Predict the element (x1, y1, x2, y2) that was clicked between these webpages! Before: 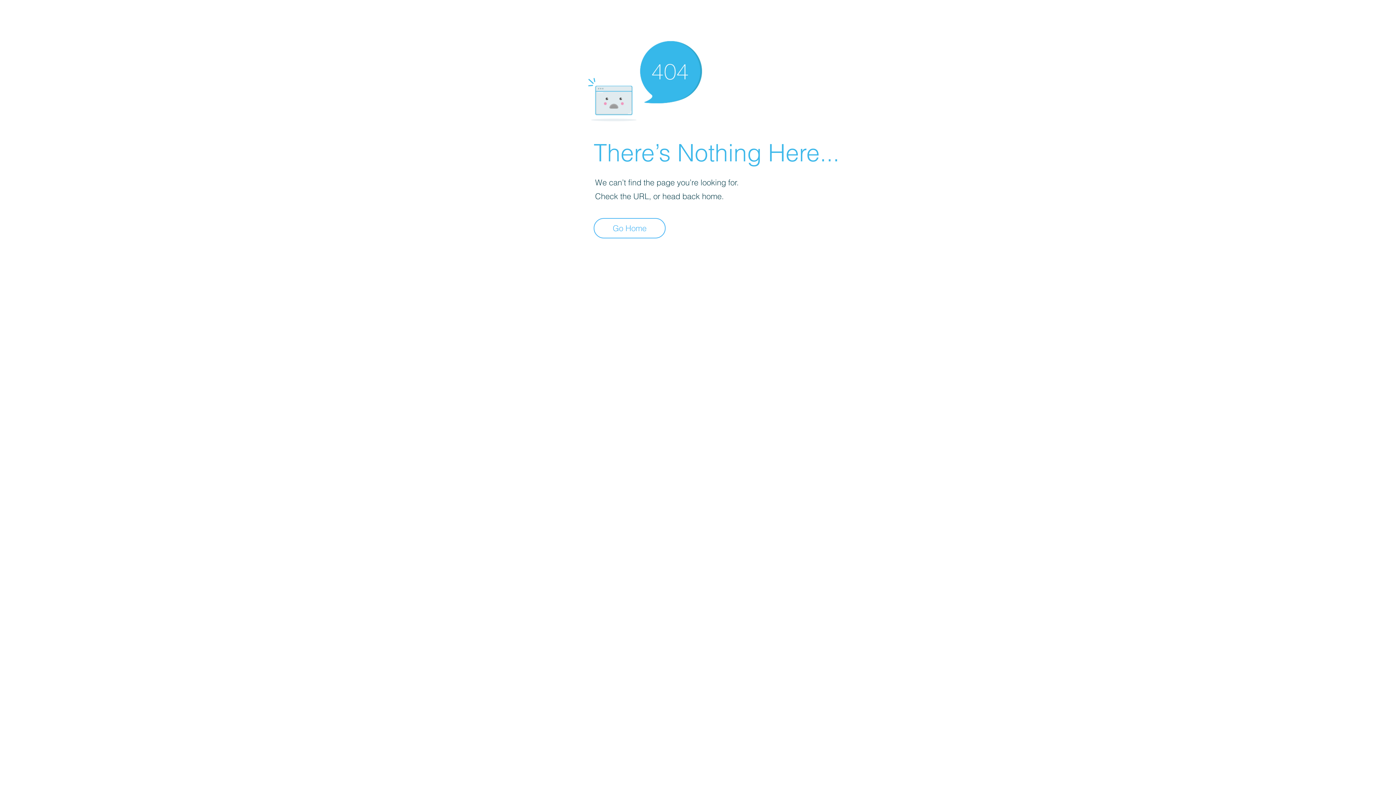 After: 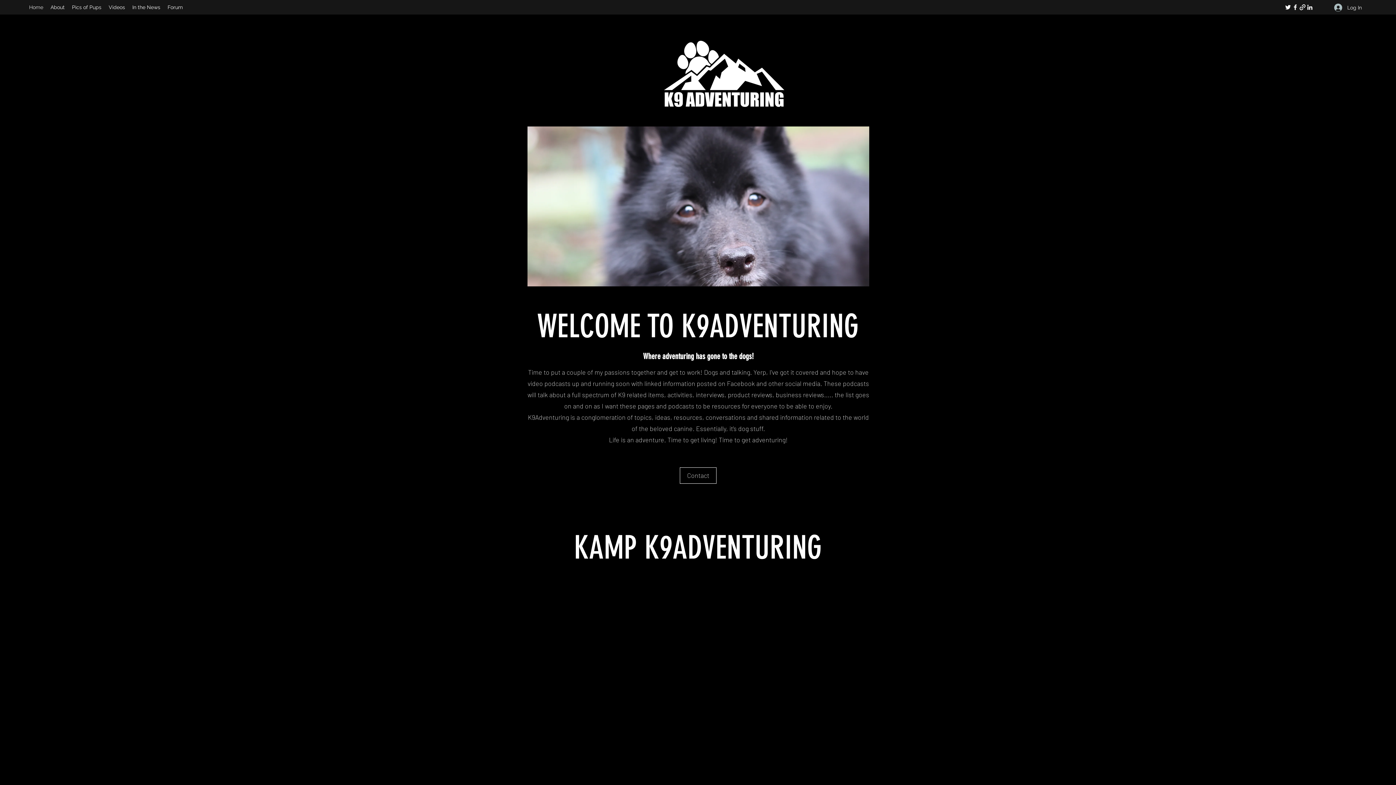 Action: bbox: (593, 218, 665, 238) label: Go Home